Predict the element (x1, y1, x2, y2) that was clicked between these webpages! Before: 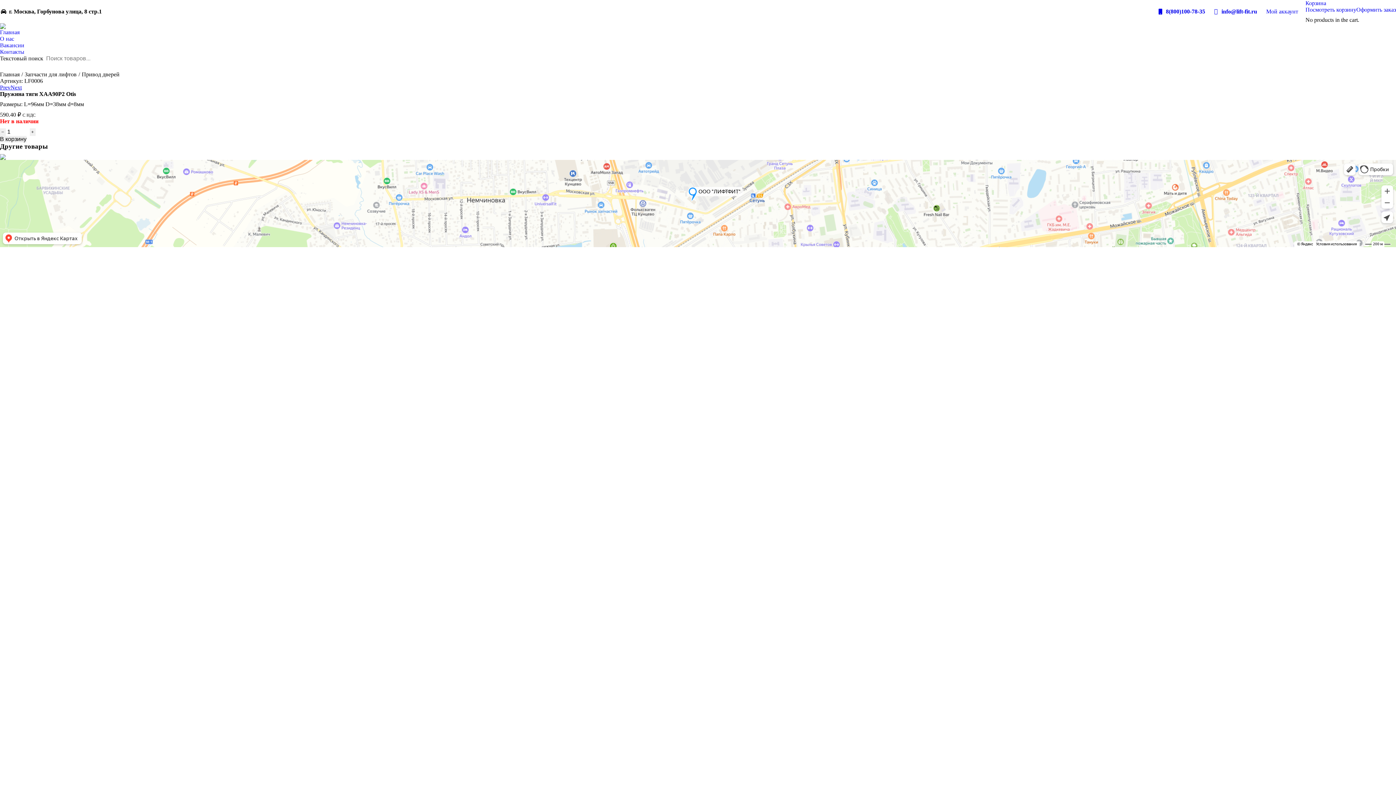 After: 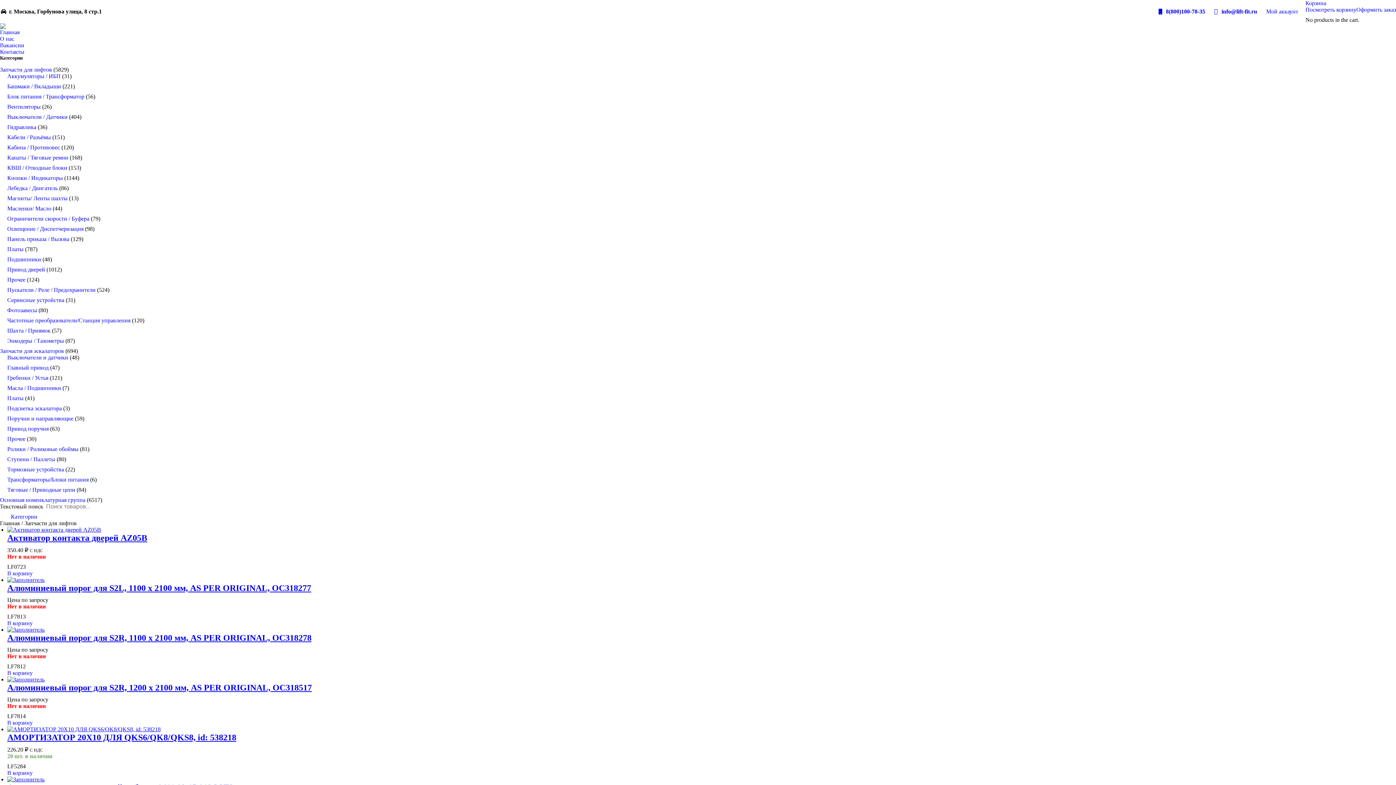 Action: bbox: (81, 71, 119, 77) label: Привод дверей